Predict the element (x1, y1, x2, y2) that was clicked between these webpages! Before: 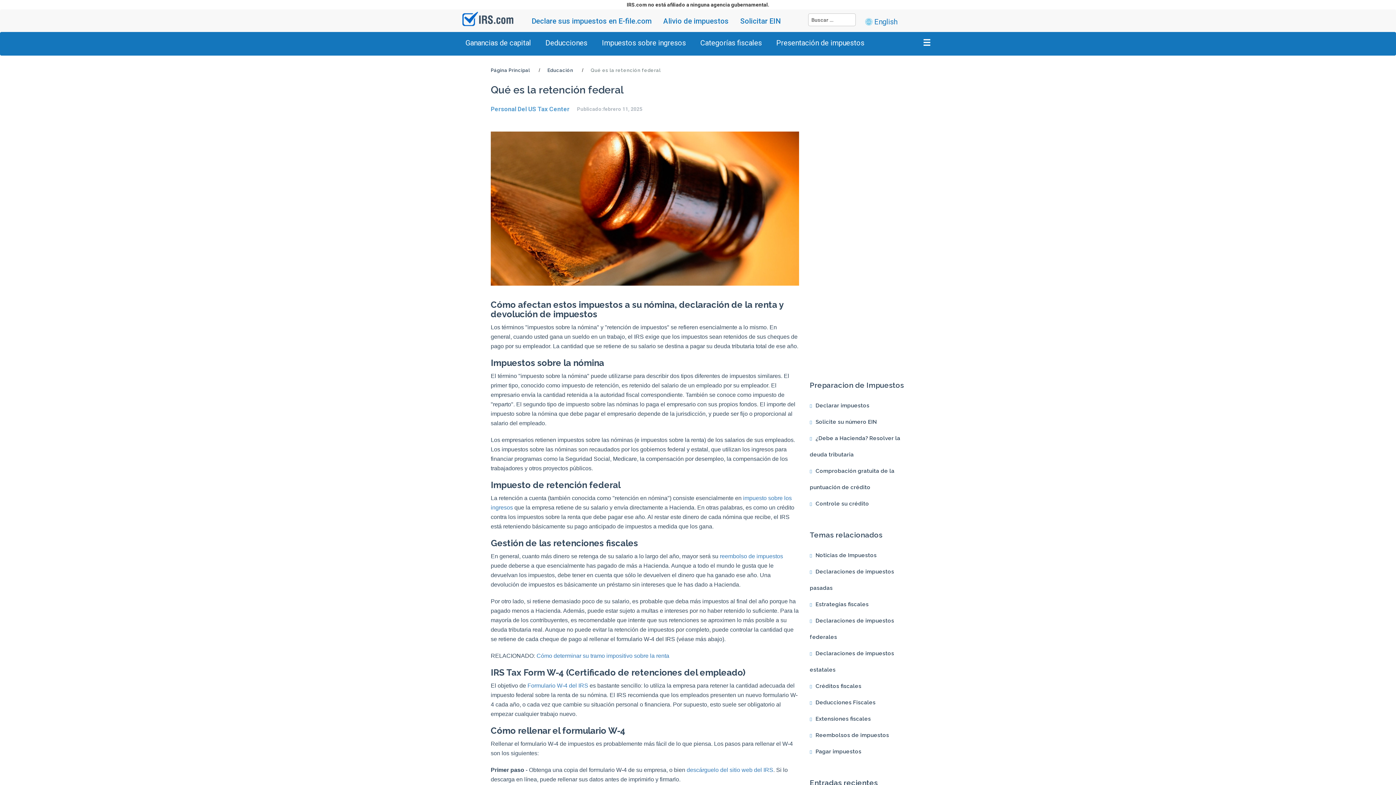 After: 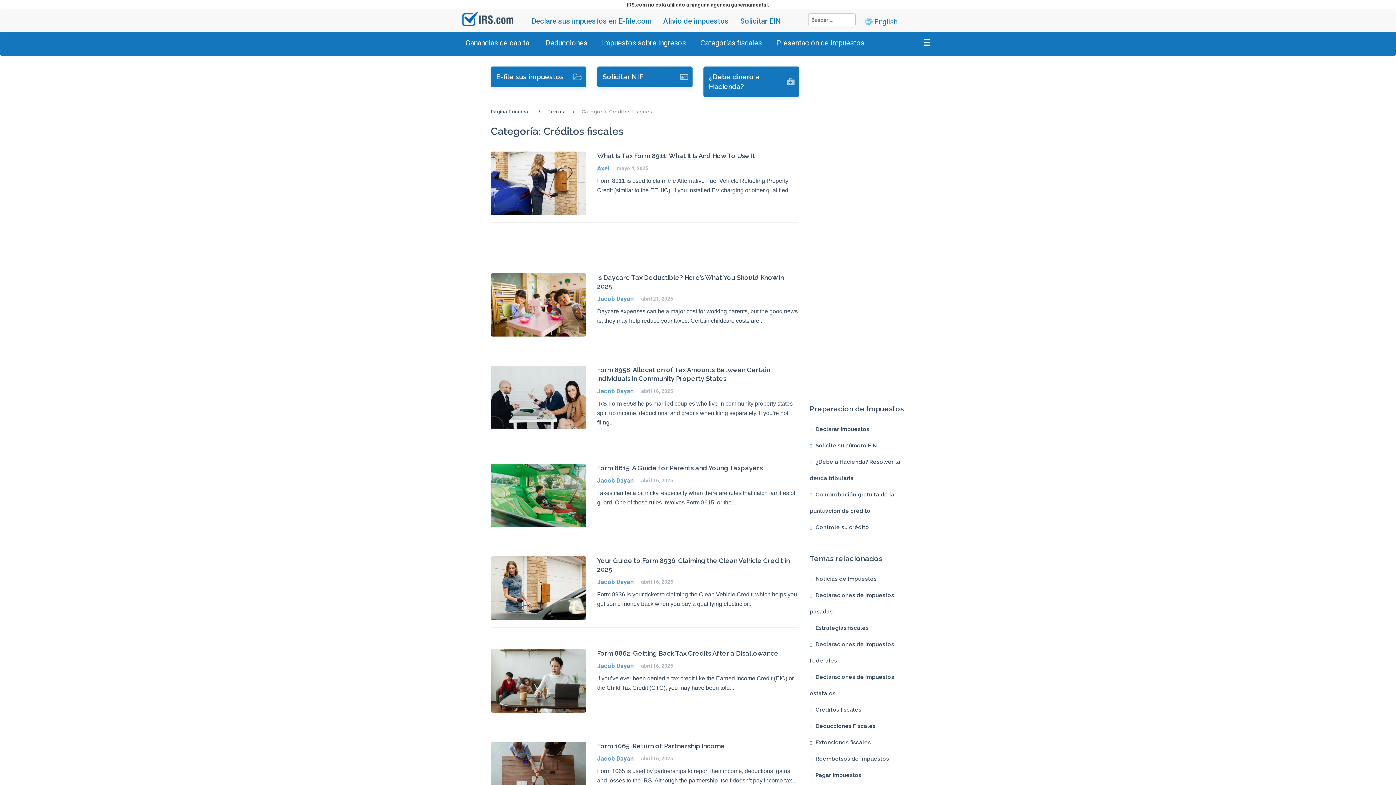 Action: label: Créditos fiscales bbox: (815, 683, 861, 689)